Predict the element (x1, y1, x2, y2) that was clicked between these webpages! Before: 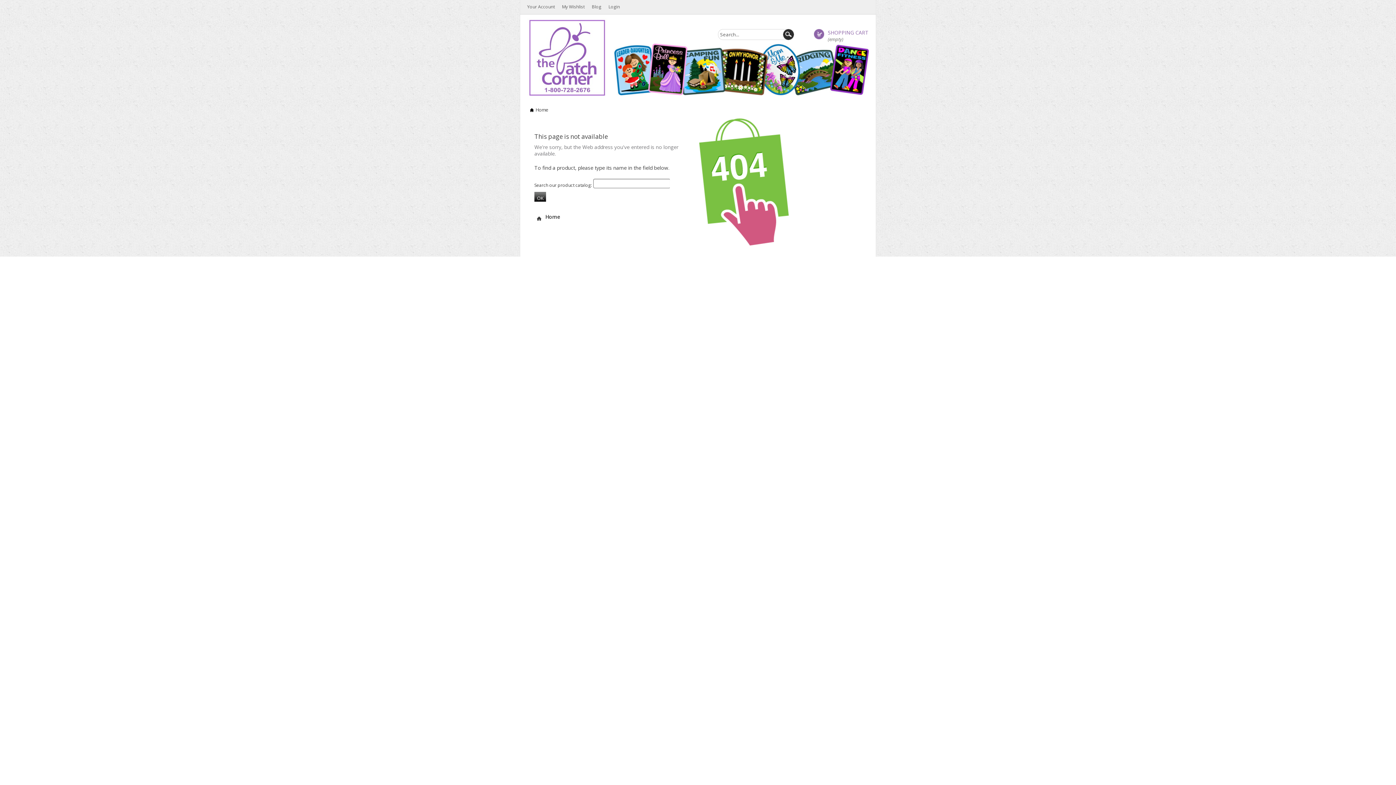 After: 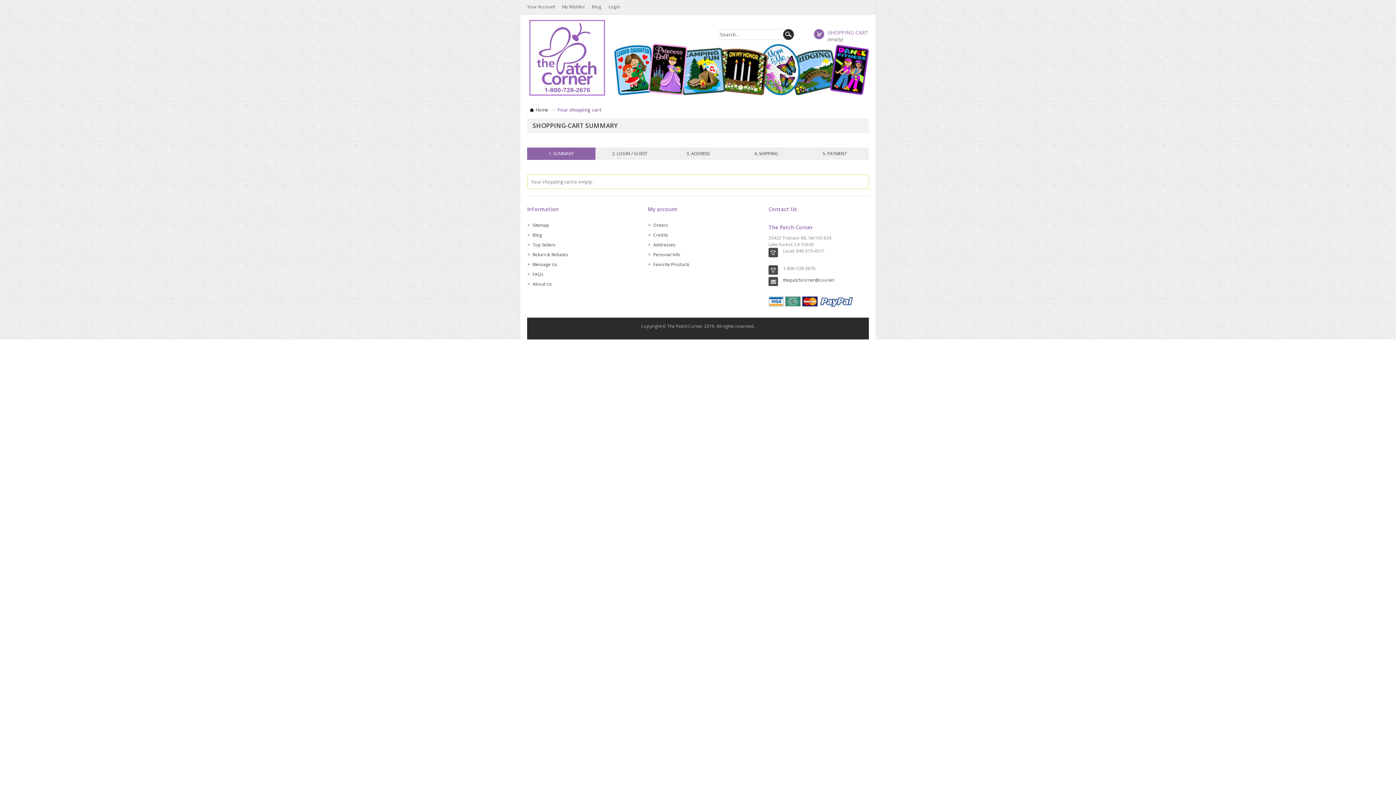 Action: label: SHOPPING CART
(empty) bbox: (812, 25, 868, 43)